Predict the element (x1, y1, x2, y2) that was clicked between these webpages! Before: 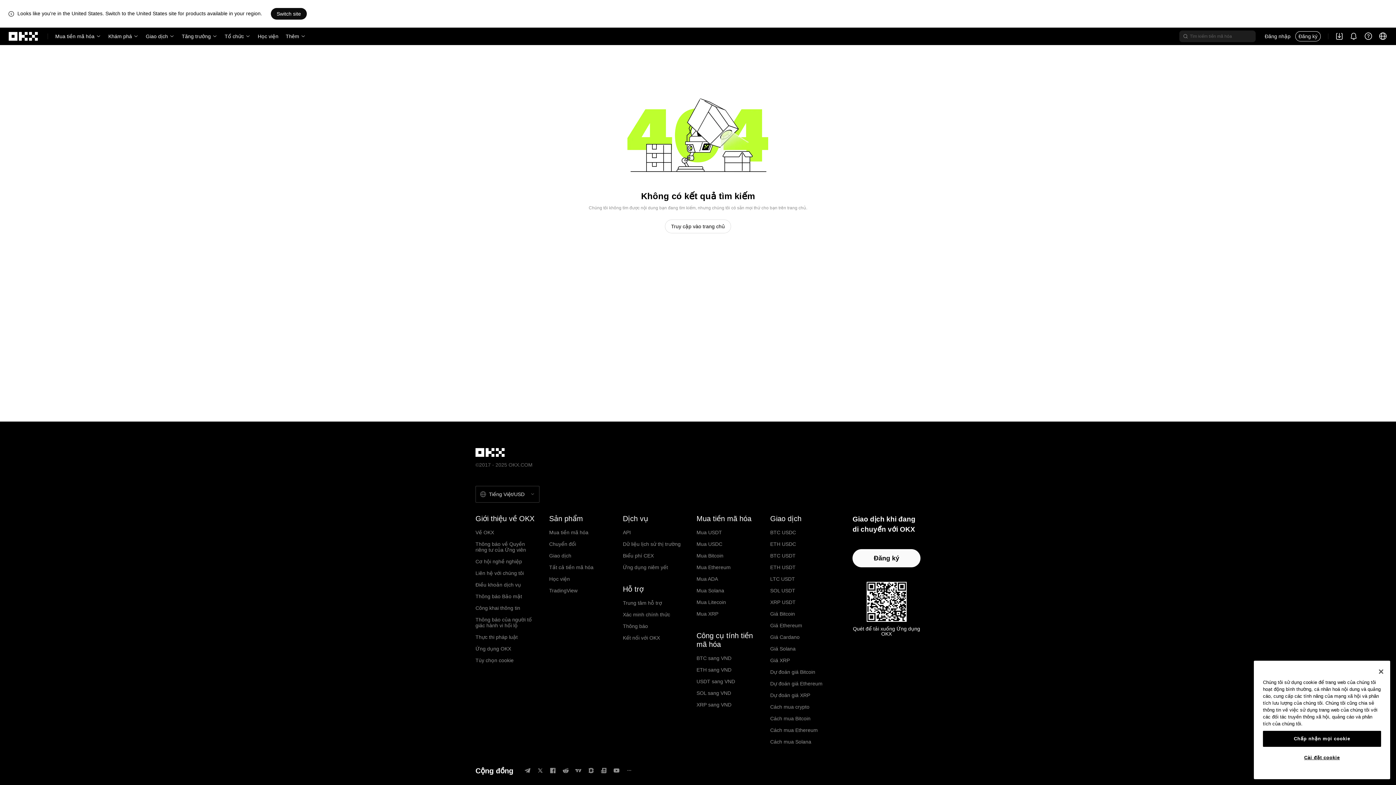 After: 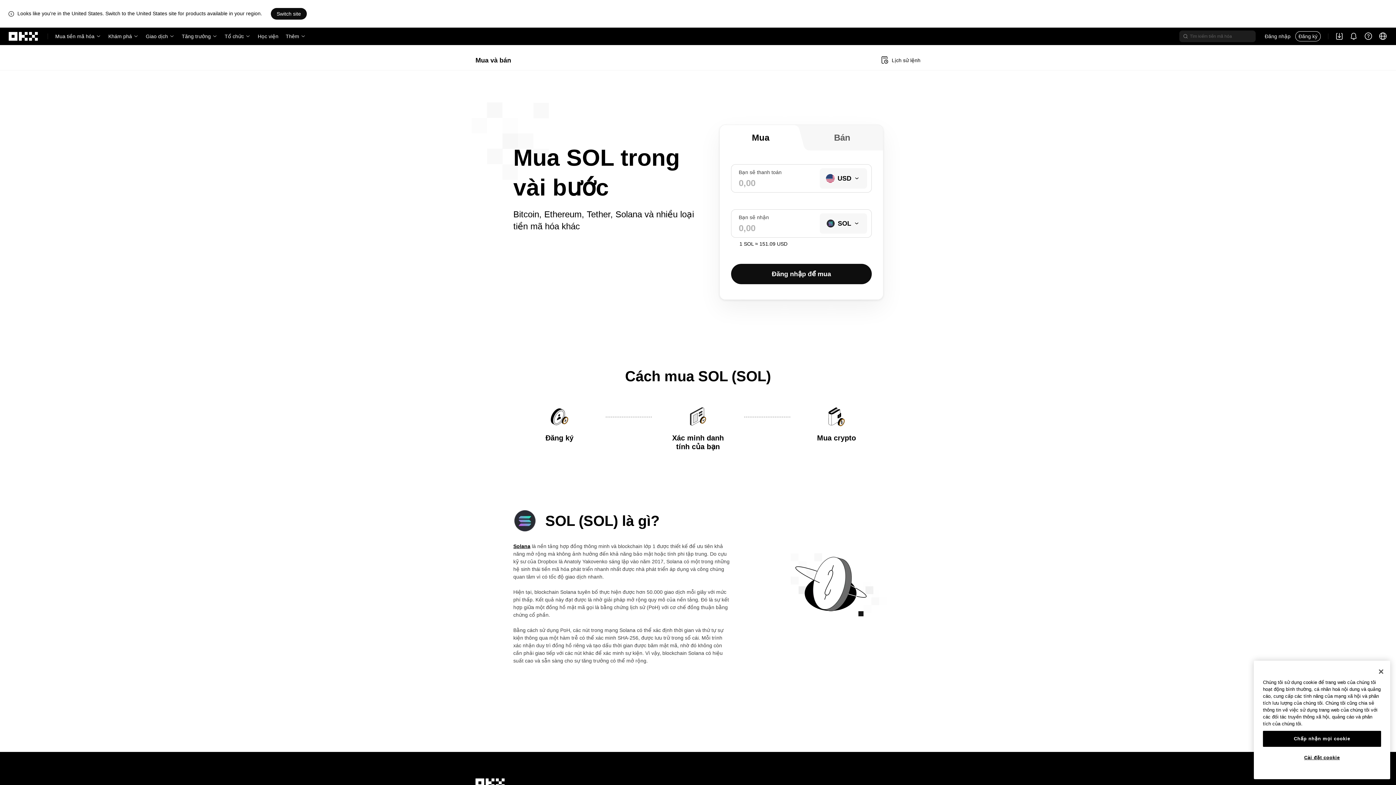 Action: bbox: (696, 588, 724, 593) label: Mua Solana